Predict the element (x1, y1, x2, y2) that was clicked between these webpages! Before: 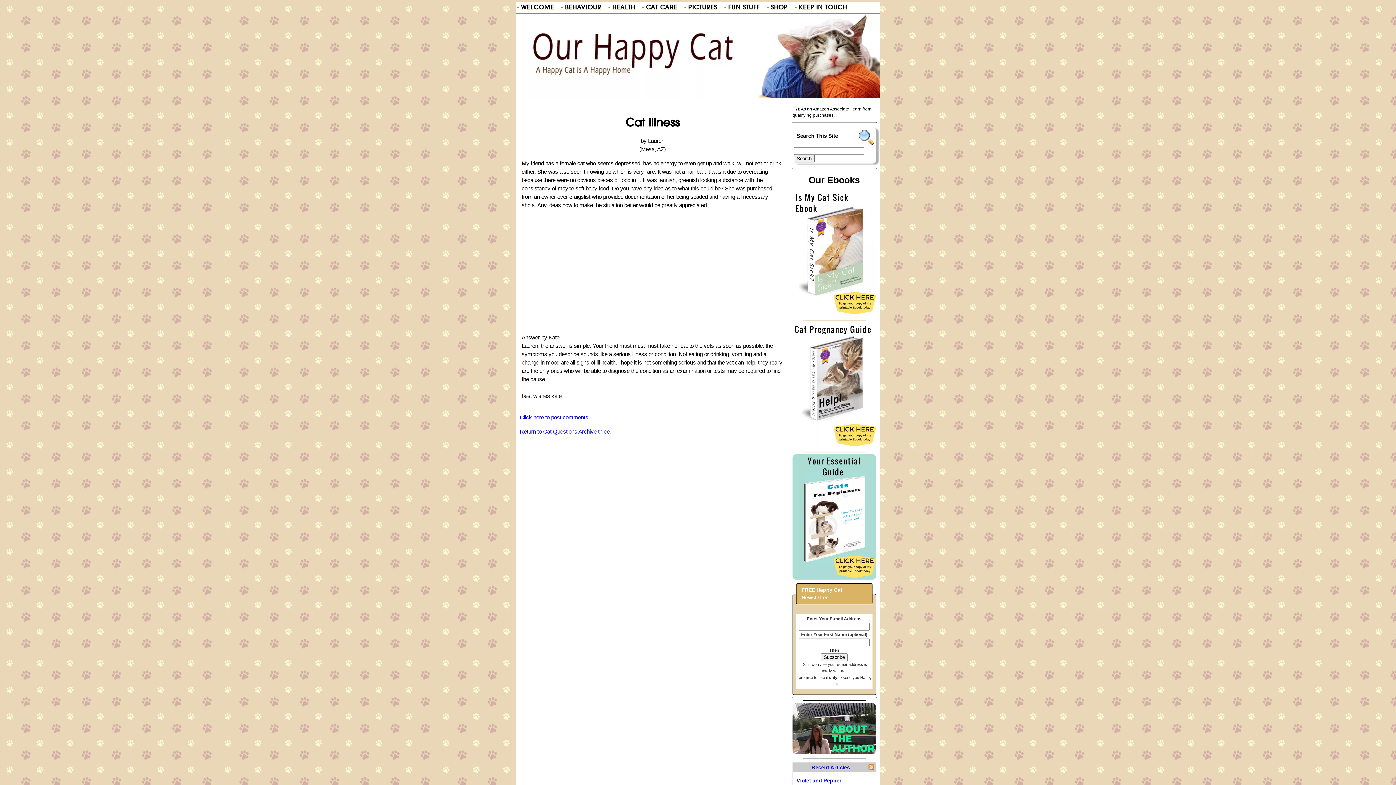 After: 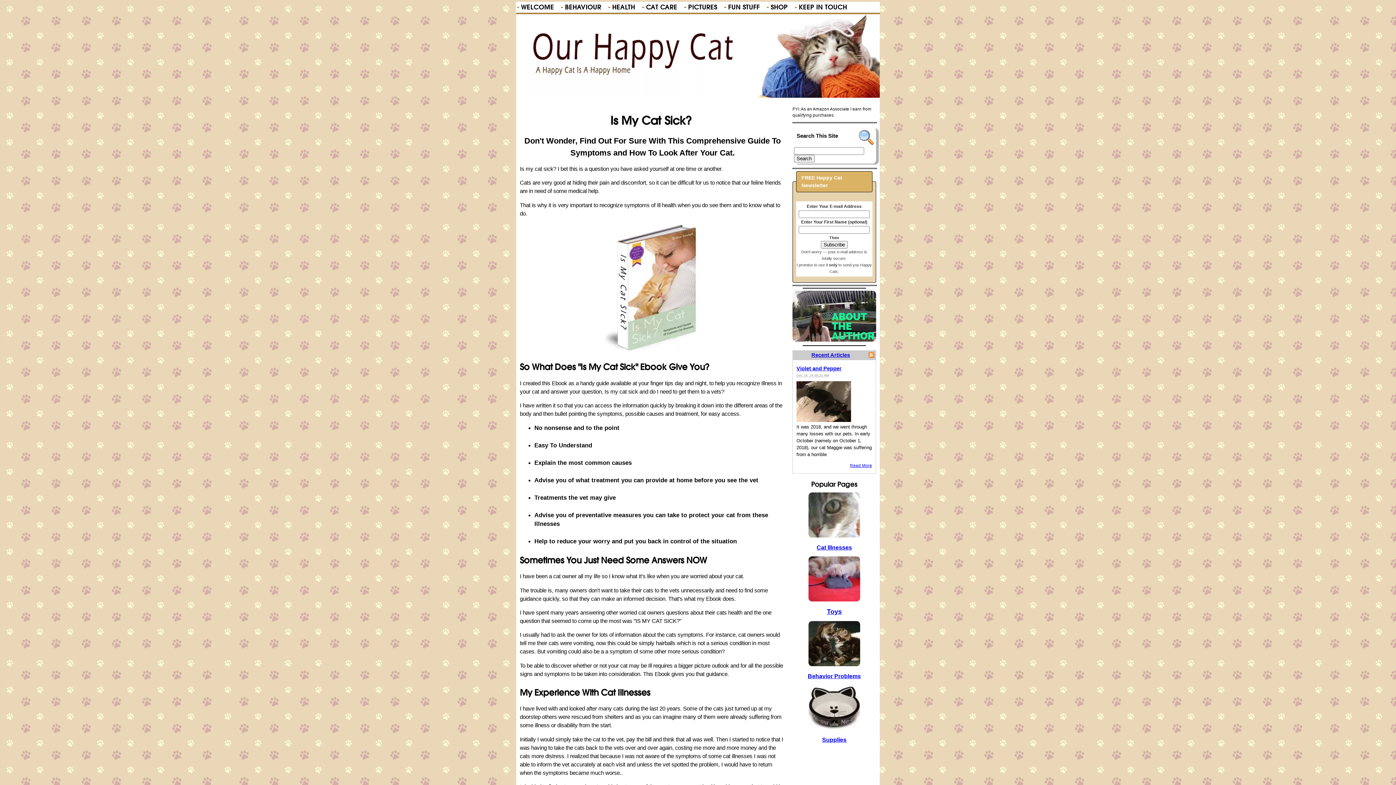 Action: bbox: (792, 312, 876, 317)